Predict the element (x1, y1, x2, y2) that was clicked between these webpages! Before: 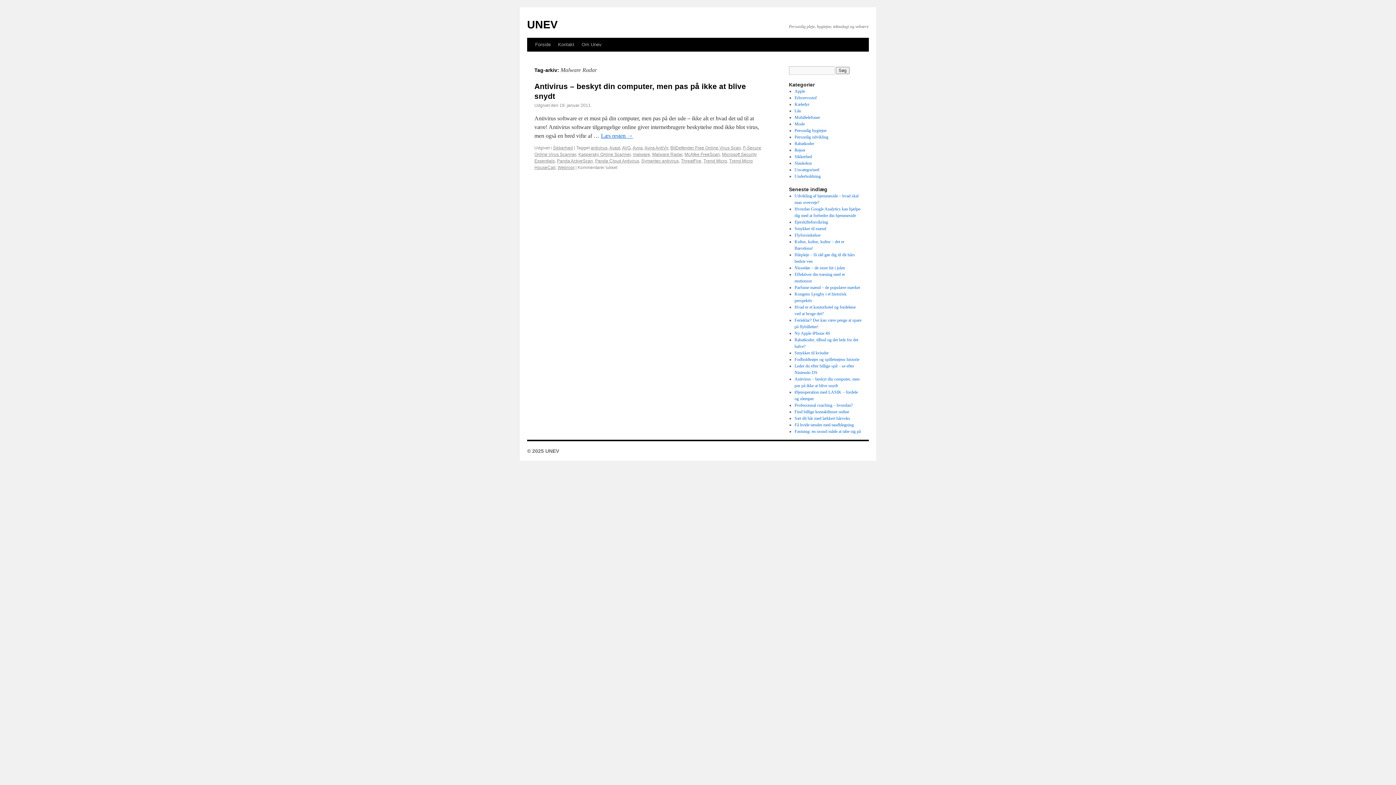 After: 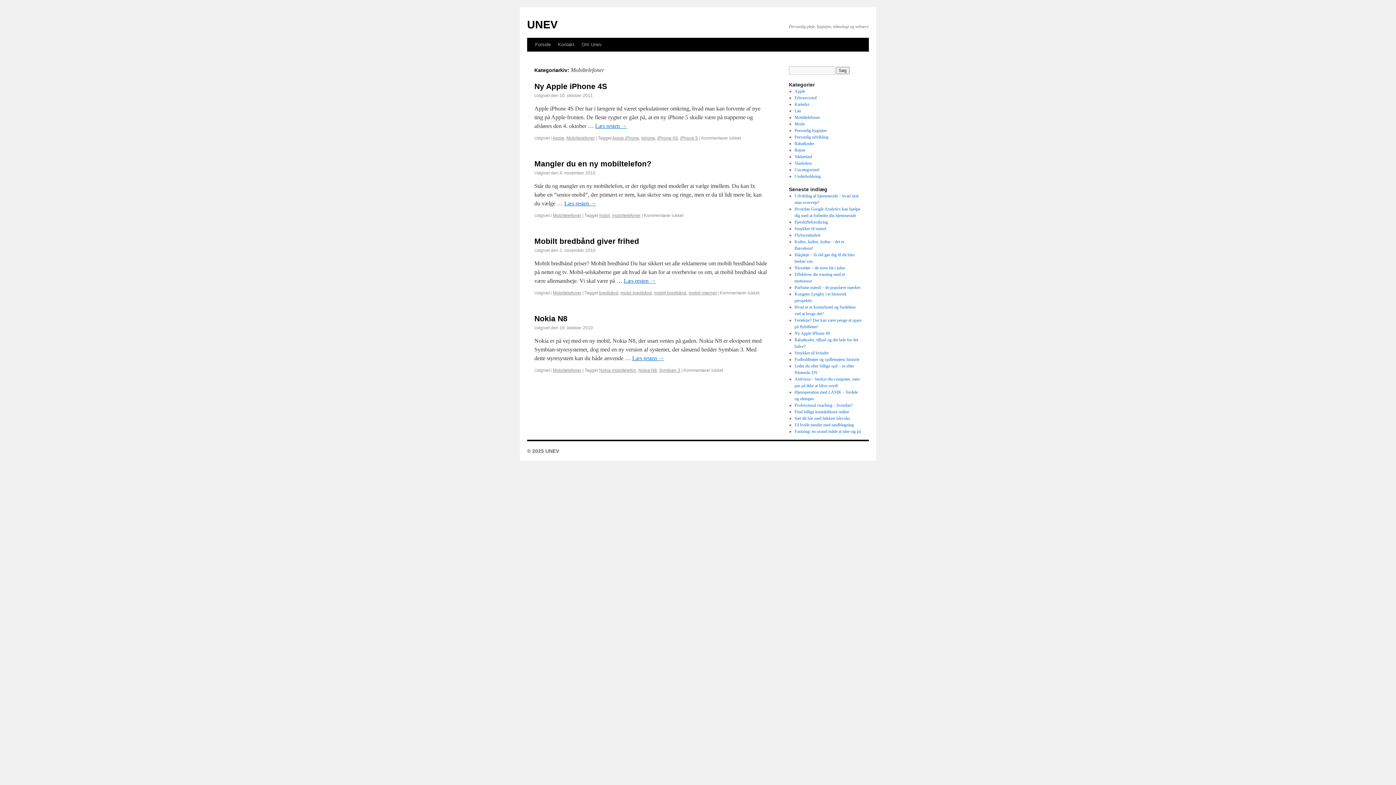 Action: label: Mobiltelefoner bbox: (794, 114, 820, 120)